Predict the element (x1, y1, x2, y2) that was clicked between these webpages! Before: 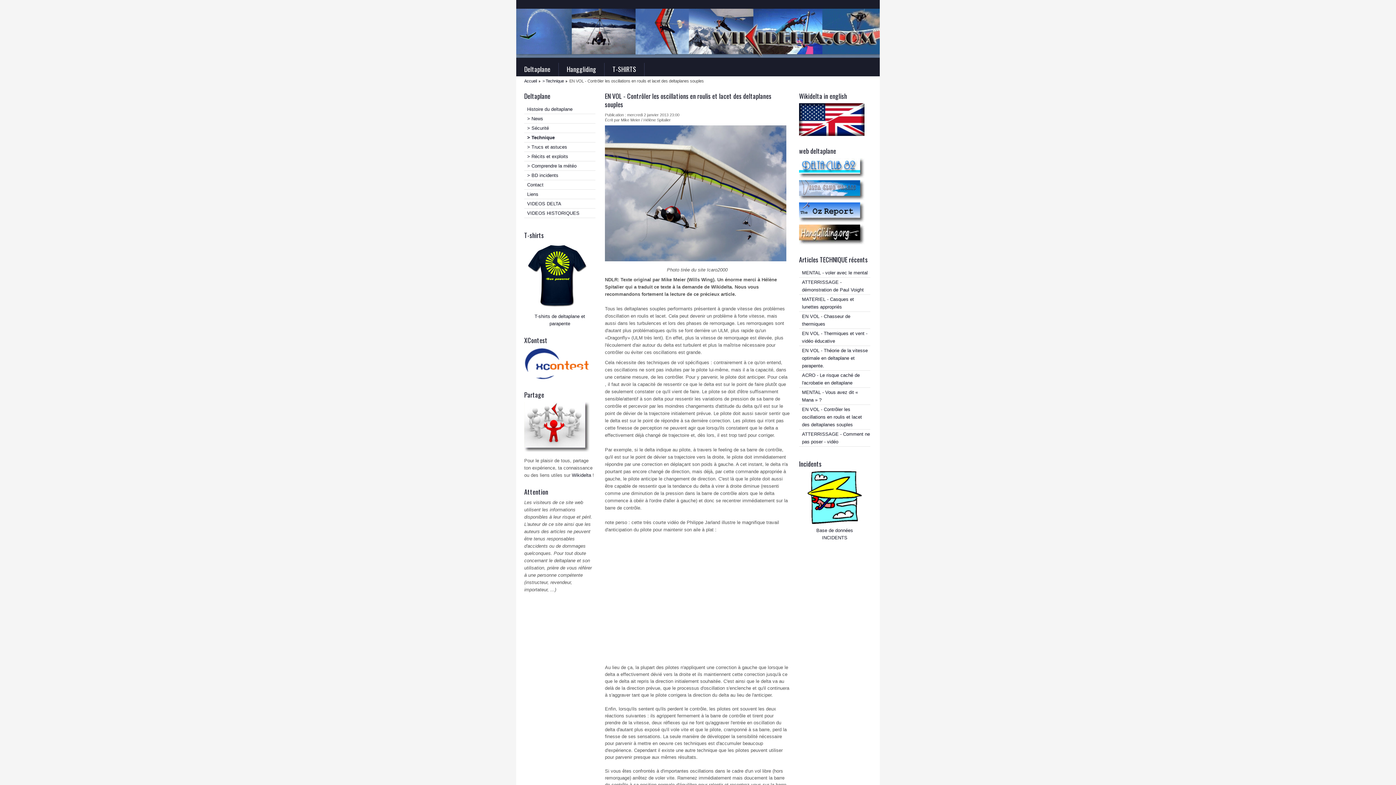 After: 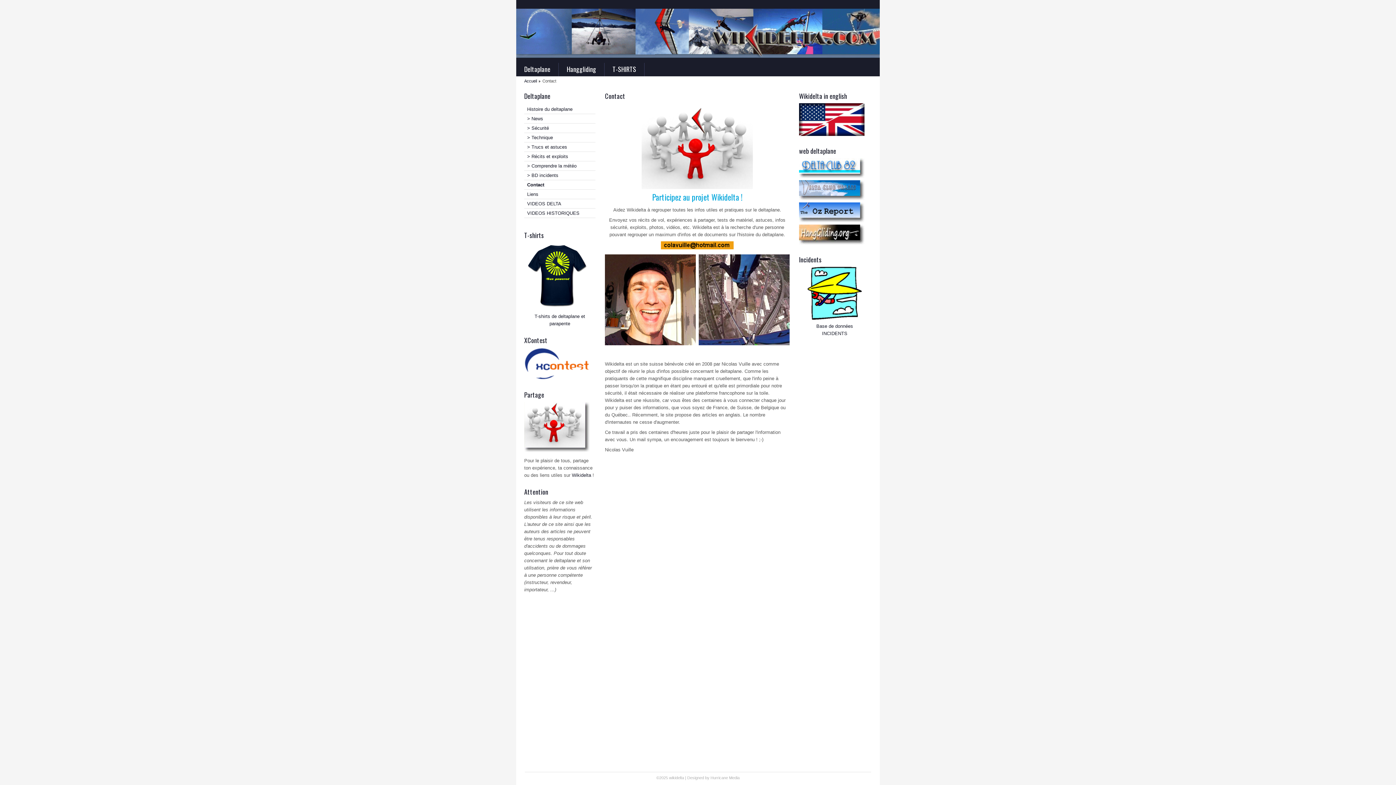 Action: bbox: (527, 182, 543, 187) label: Contact